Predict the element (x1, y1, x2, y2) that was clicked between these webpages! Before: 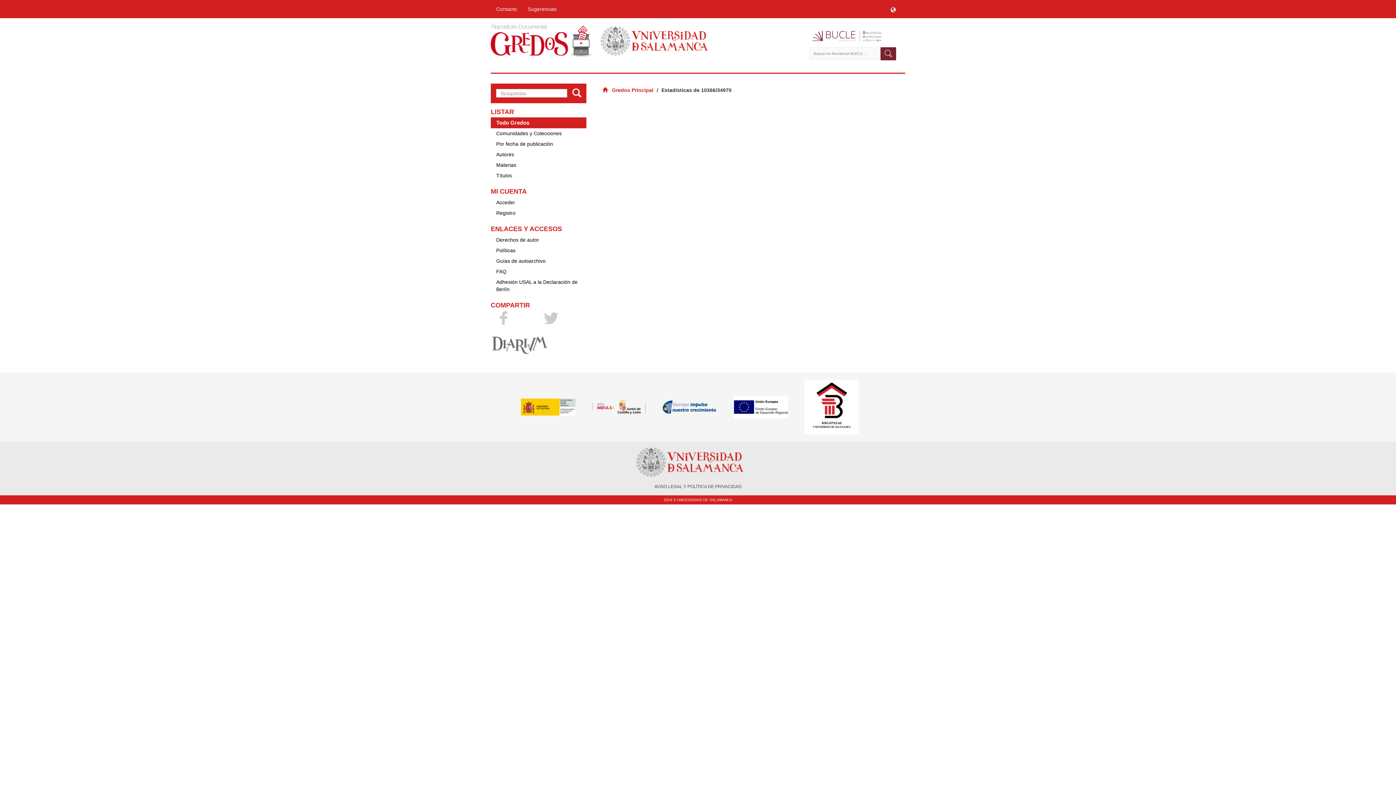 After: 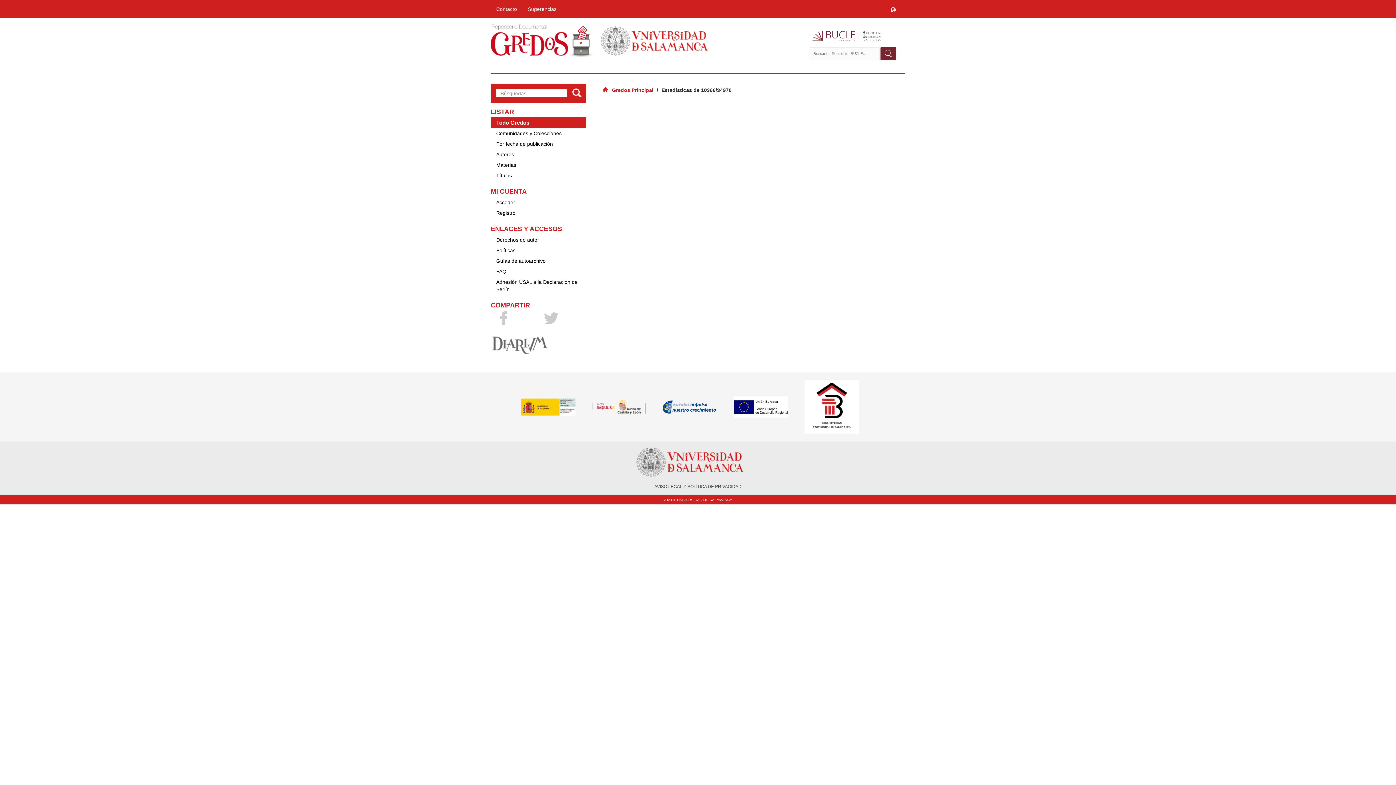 Action: bbox: (490, 336, 549, 342)